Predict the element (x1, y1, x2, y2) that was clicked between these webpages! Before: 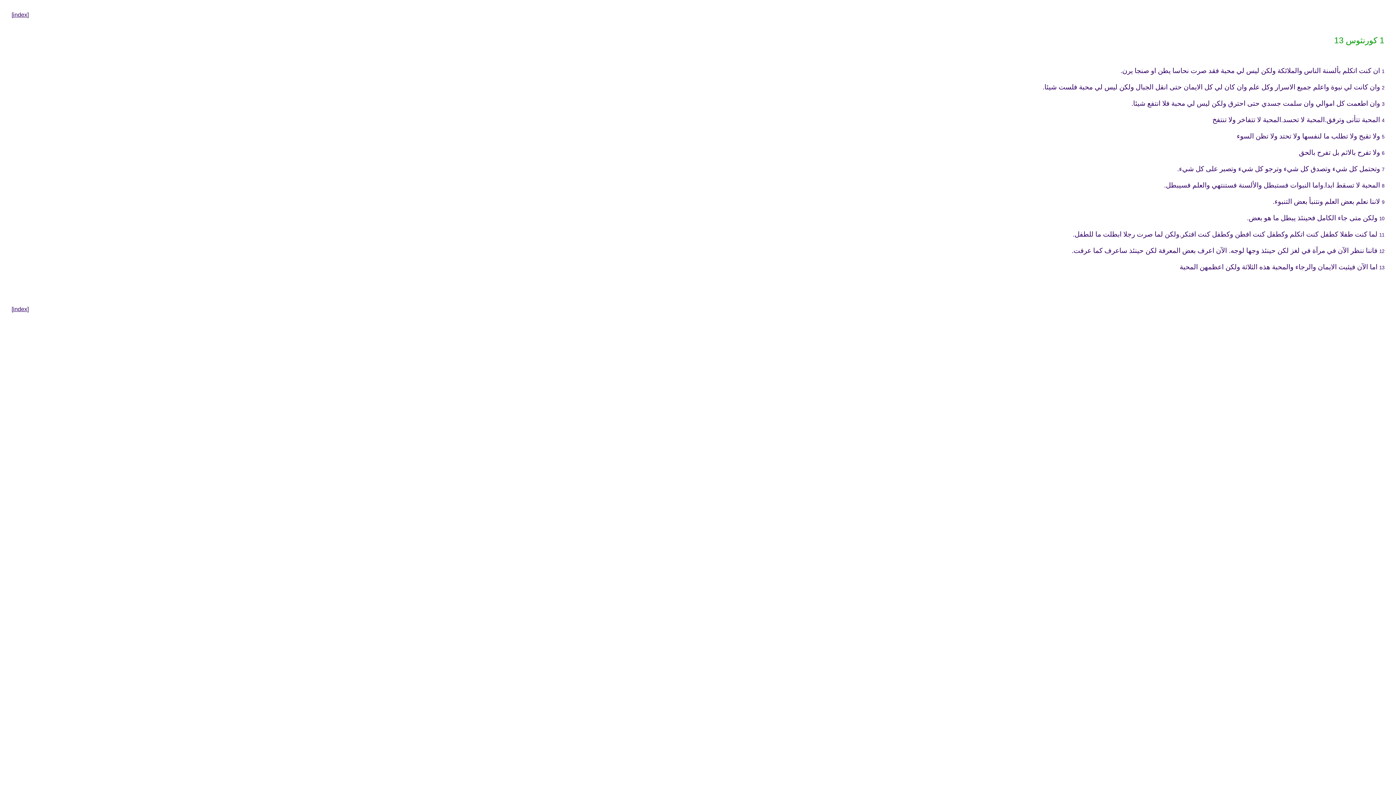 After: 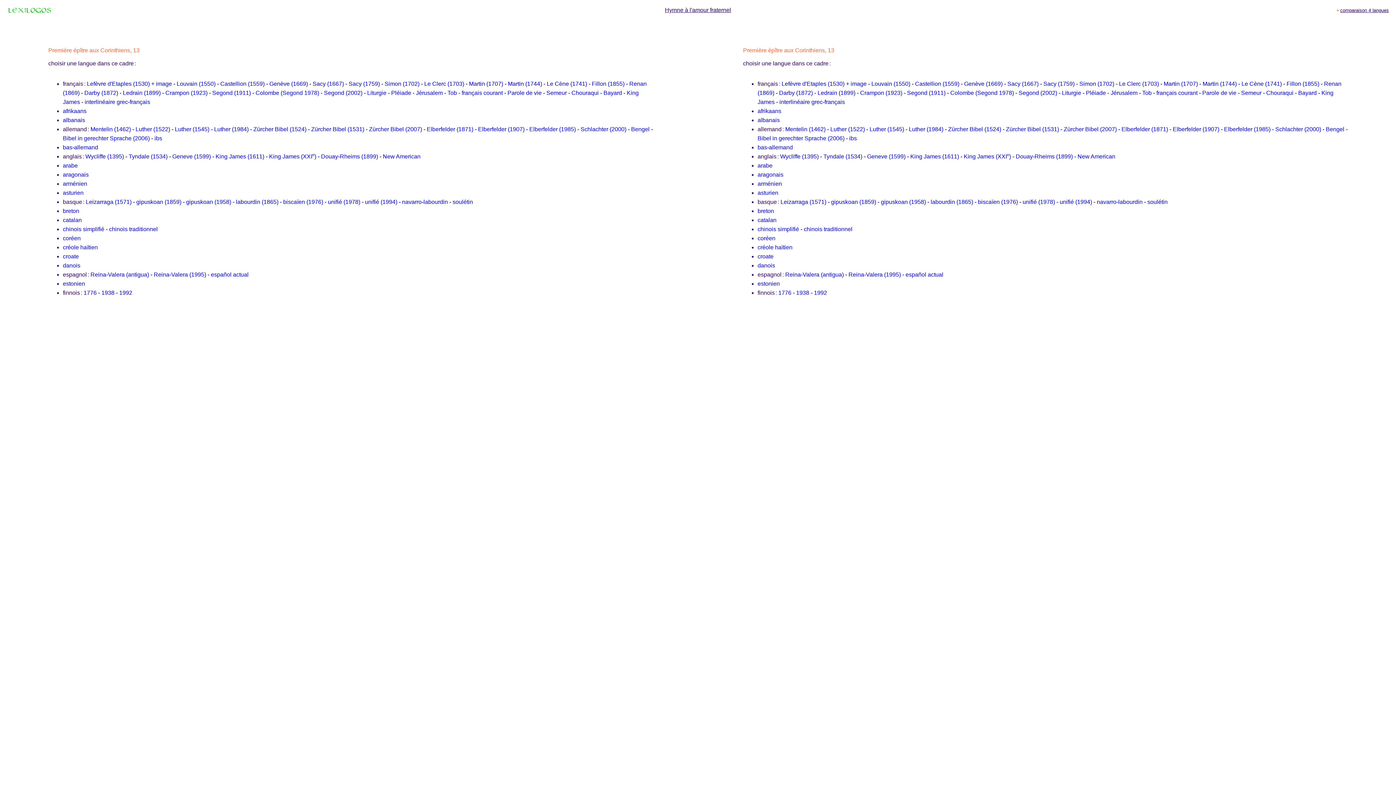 Action: label: index bbox: (13, 306, 27, 312)